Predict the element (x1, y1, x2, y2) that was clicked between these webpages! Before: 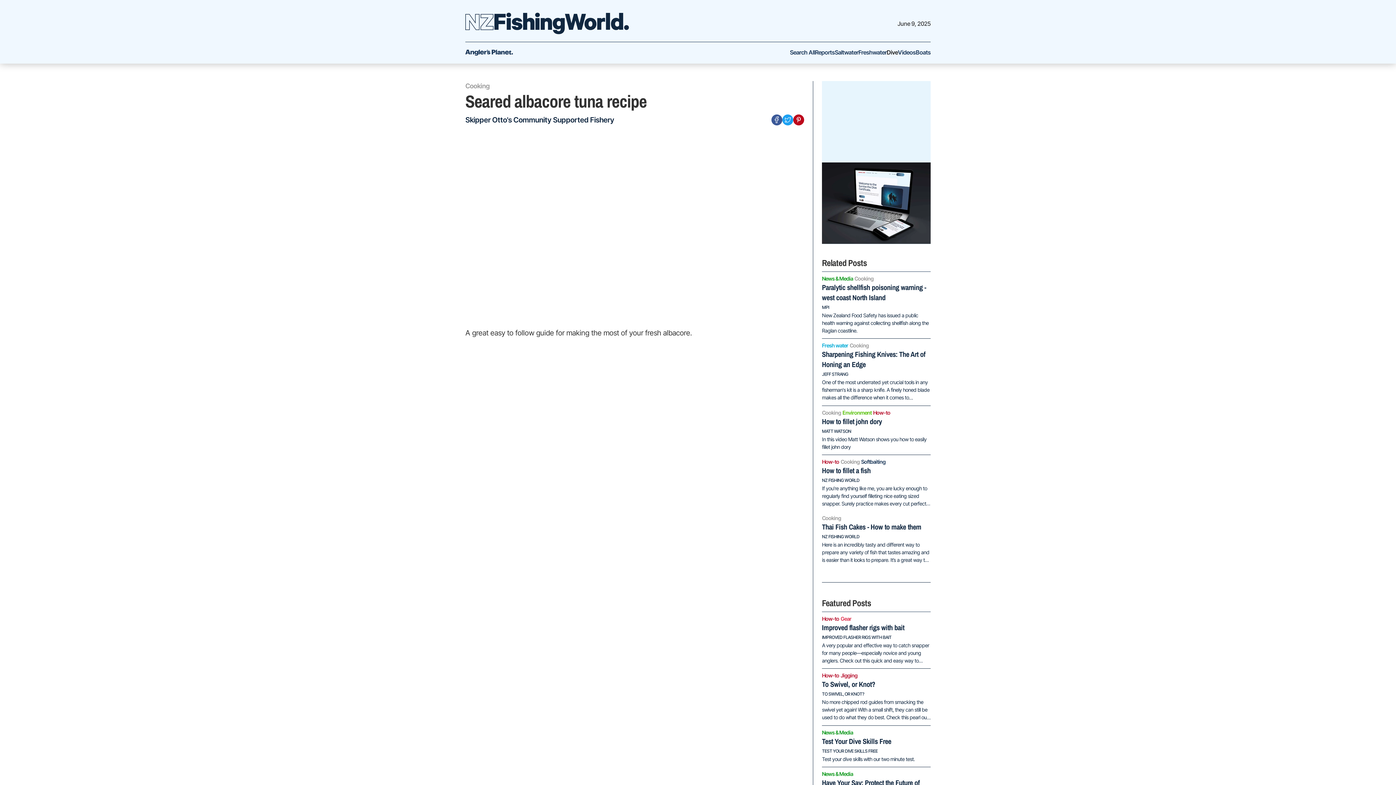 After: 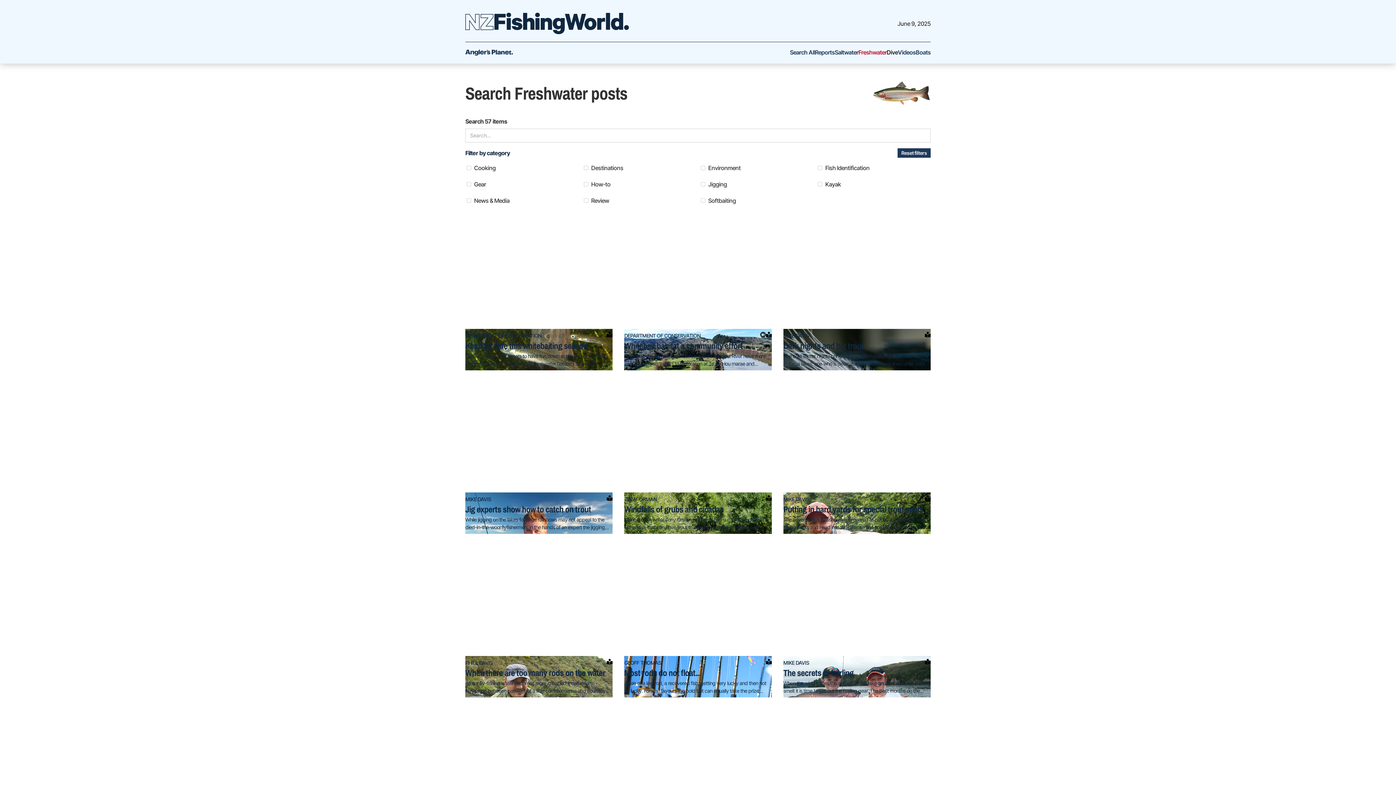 Action: label: Freshwater bbox: (858, 47, 886, 56)